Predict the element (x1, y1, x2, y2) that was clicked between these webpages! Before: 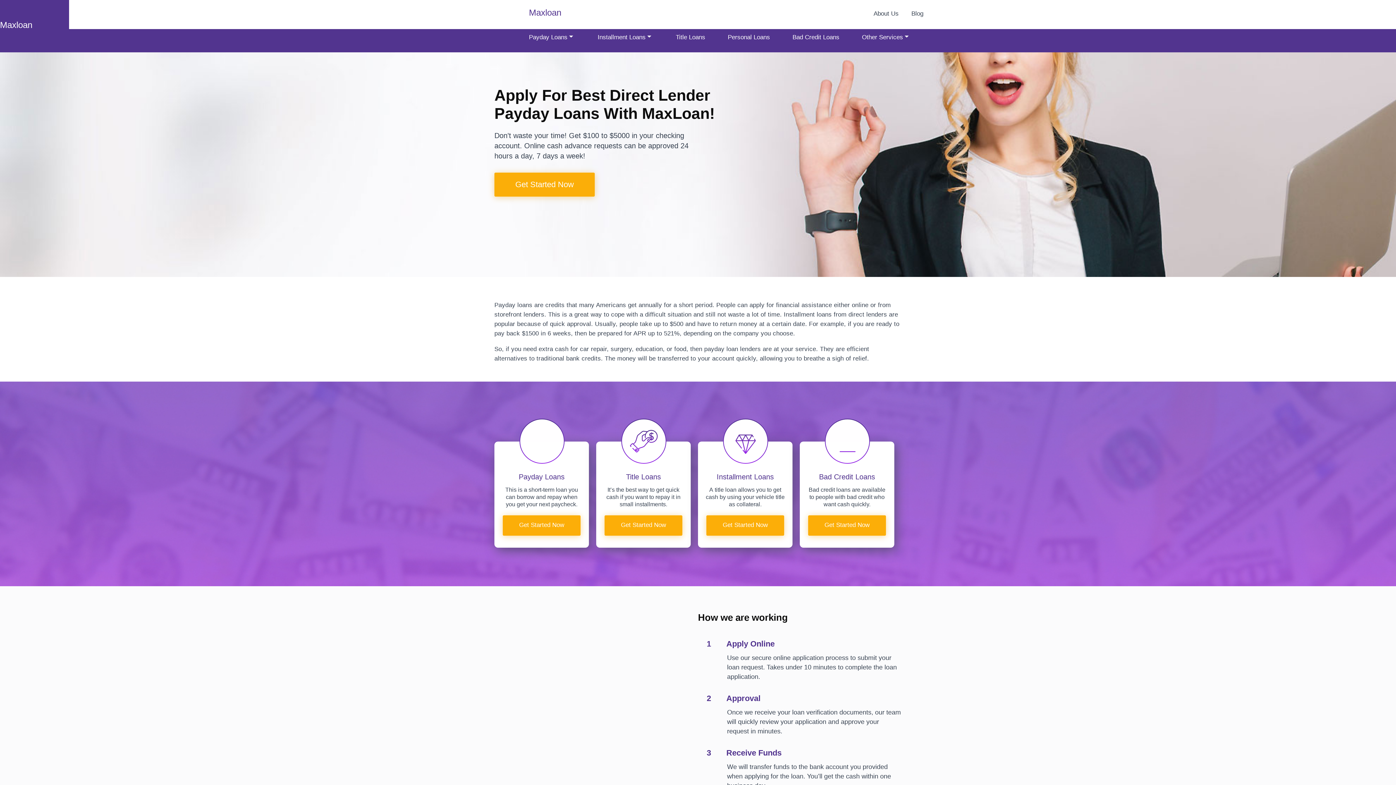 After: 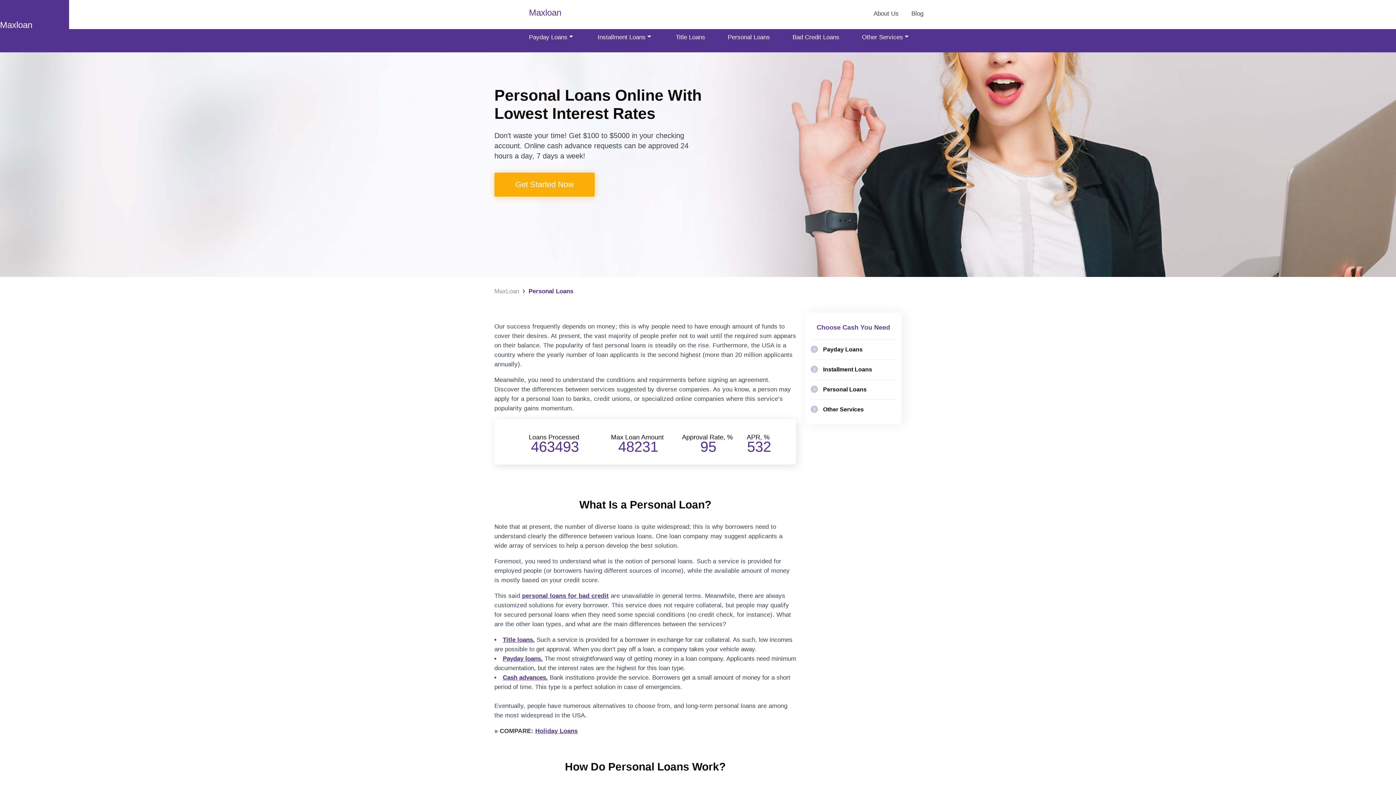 Action: bbox: (728, 32, 770, 42) label: Menu link